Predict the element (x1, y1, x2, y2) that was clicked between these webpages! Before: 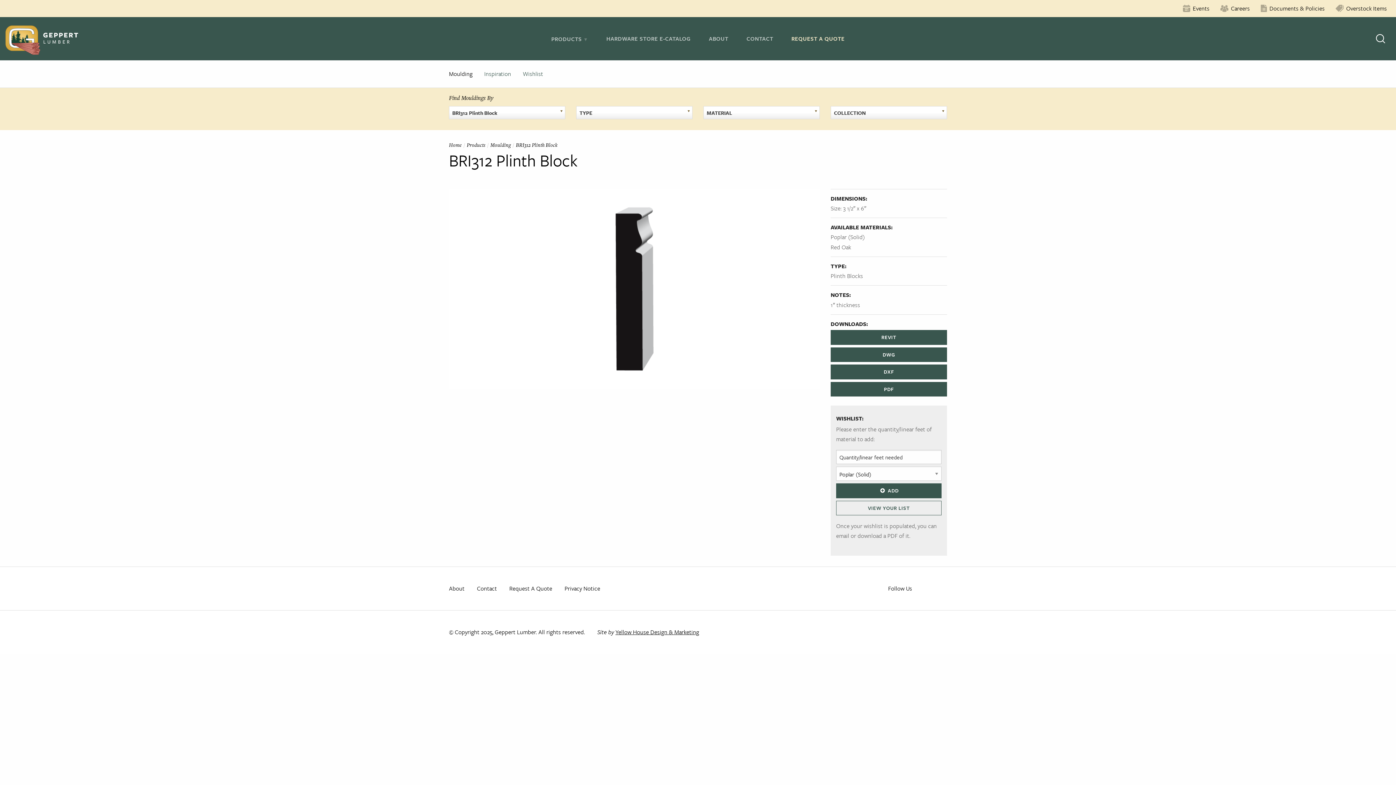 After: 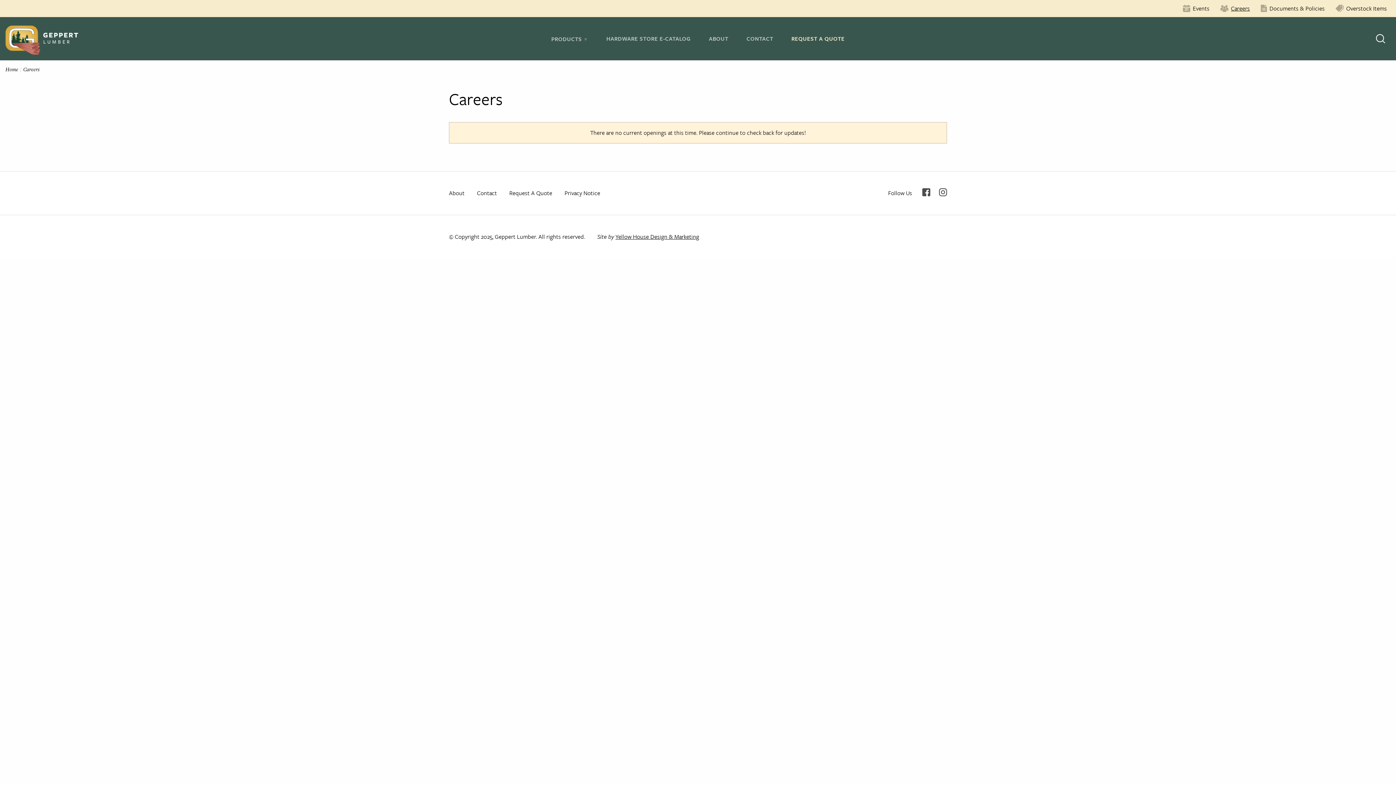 Action: label: Careers bbox: (1220, 4, 1250, 12)